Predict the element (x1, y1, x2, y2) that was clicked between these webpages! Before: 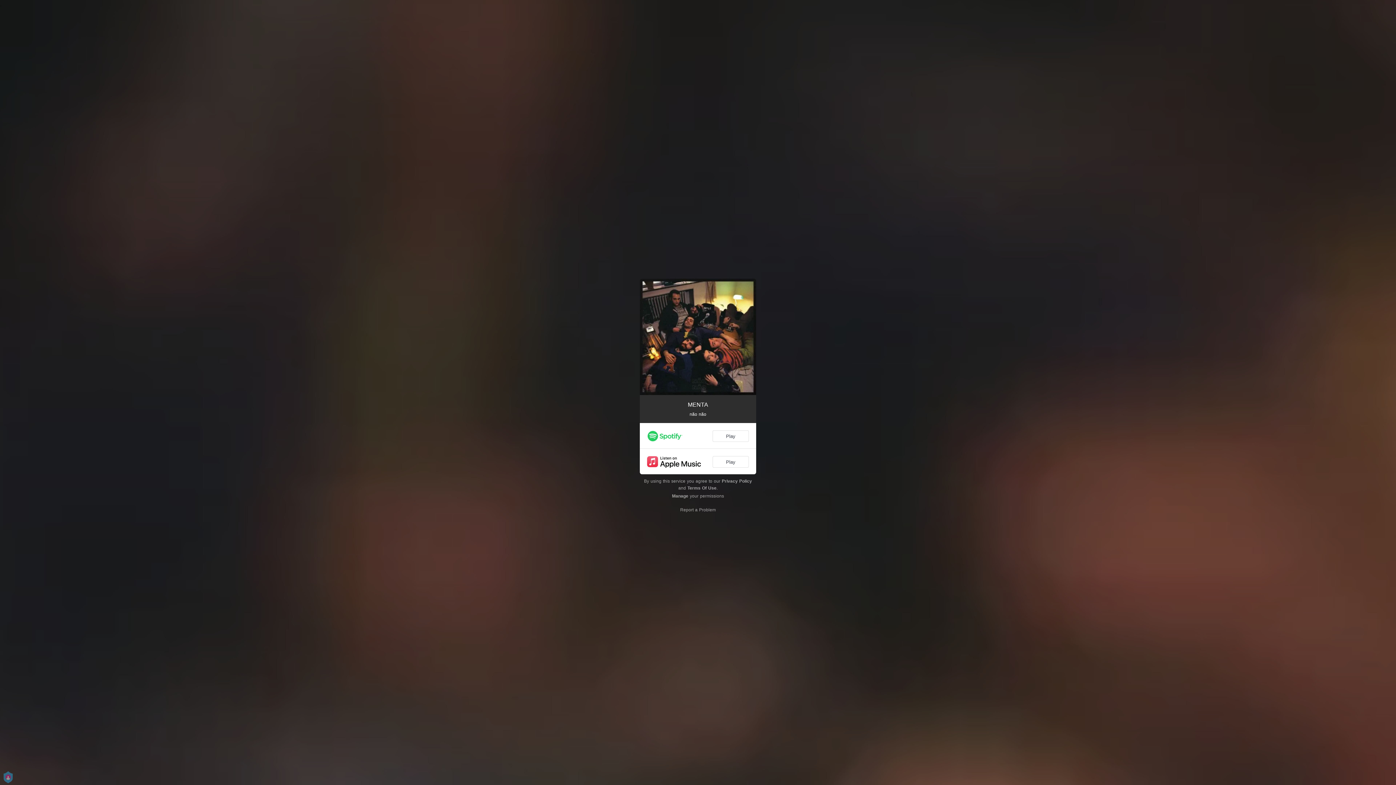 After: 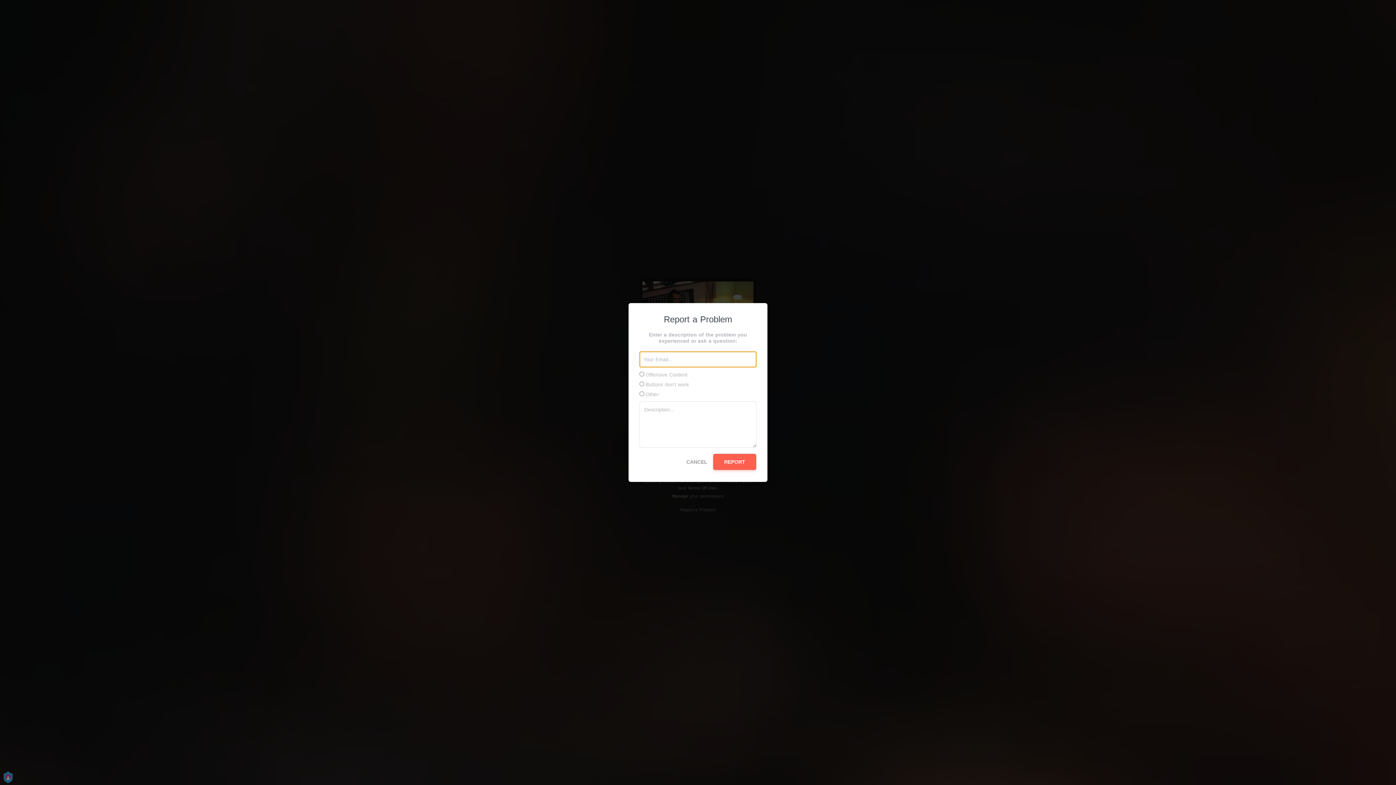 Action: label: Report a Problem bbox: (680, 507, 716, 512)